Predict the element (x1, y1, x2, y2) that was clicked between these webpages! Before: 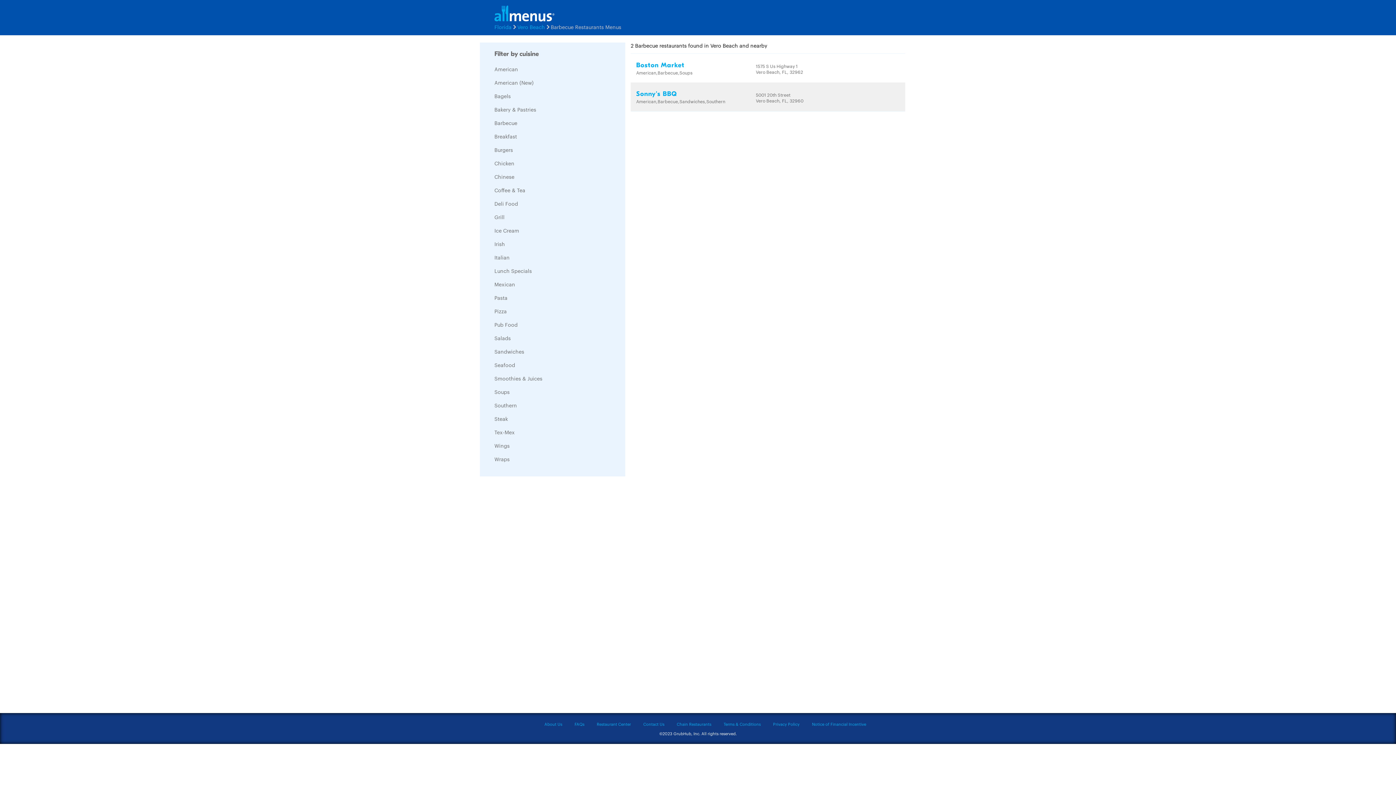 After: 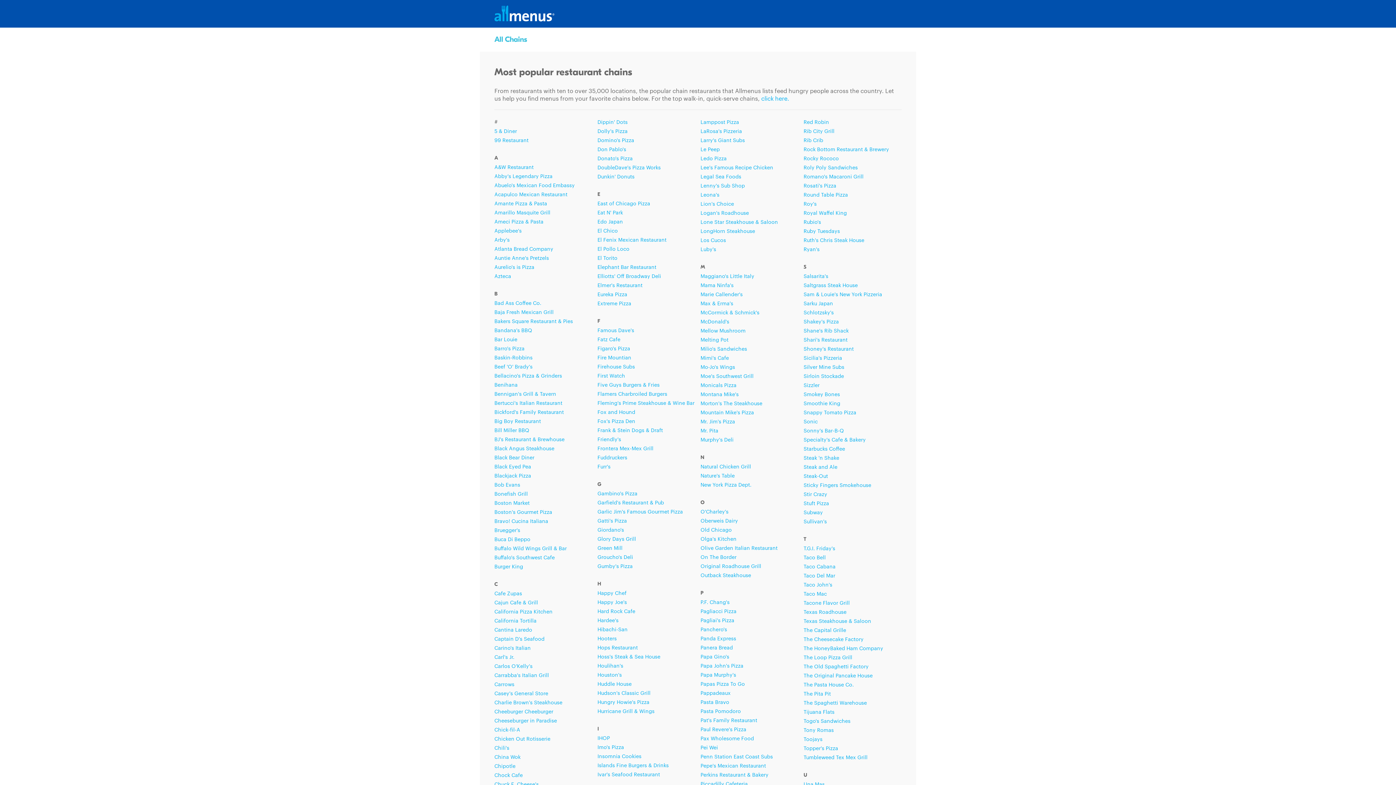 Action: label: Chain Restaurants bbox: (676, 721, 711, 727)